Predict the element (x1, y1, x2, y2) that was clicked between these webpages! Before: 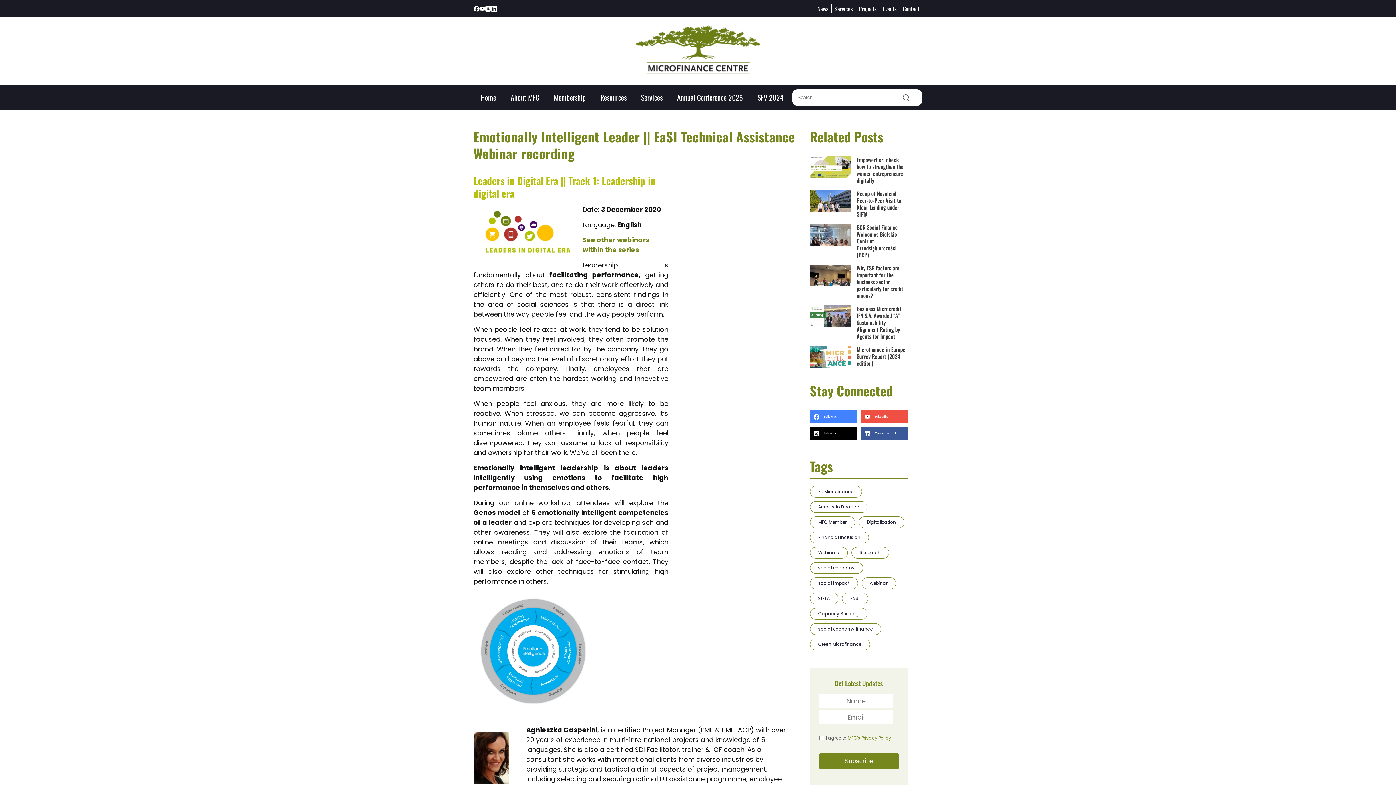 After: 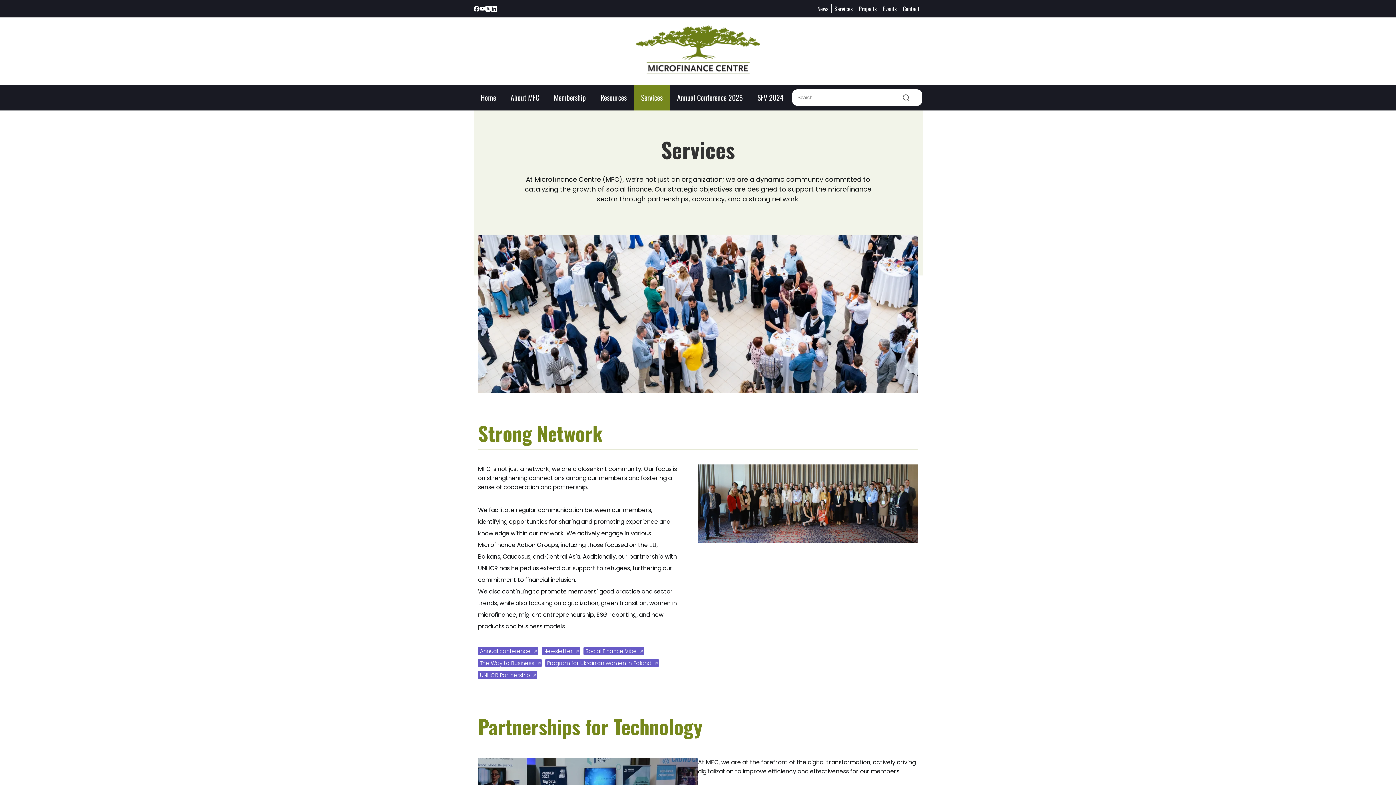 Action: bbox: (634, 84, 670, 110) label: Services